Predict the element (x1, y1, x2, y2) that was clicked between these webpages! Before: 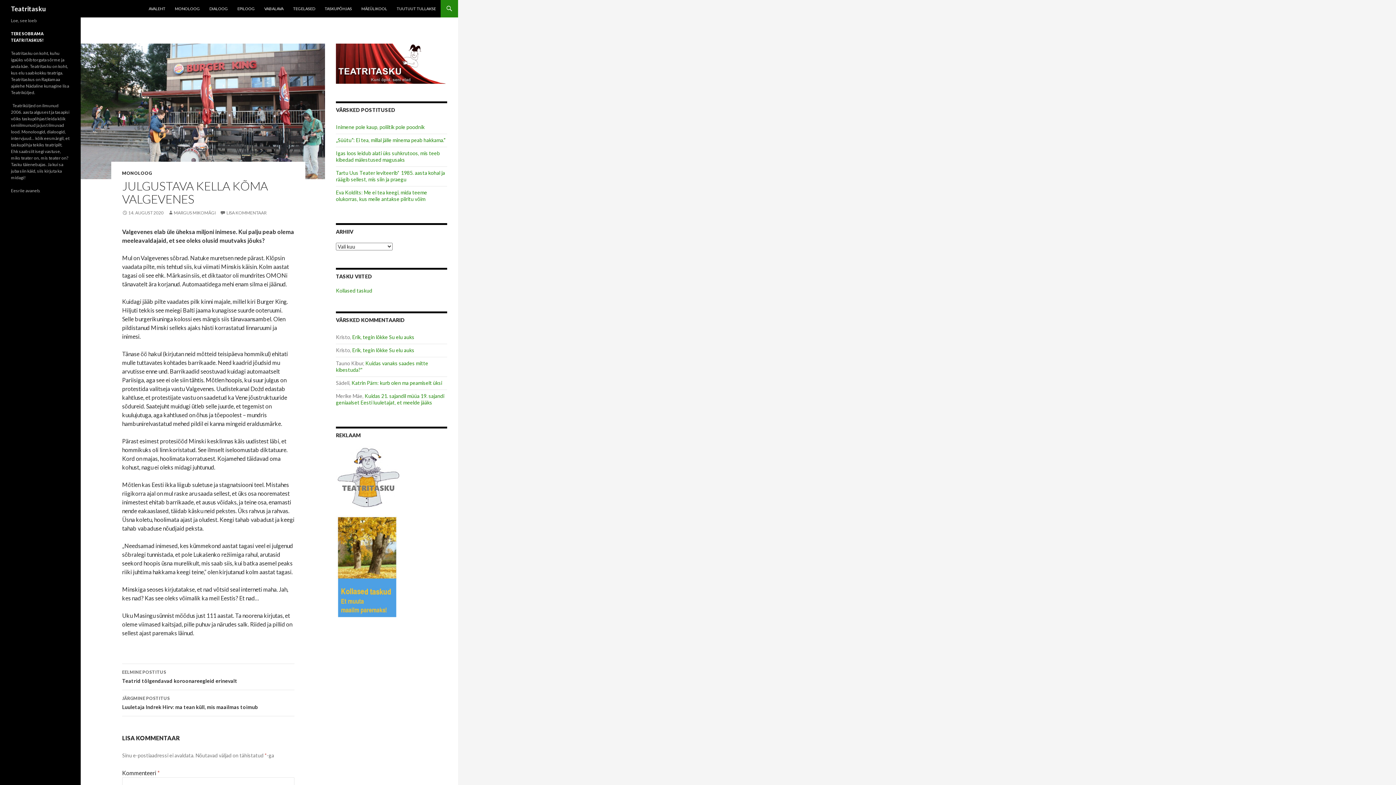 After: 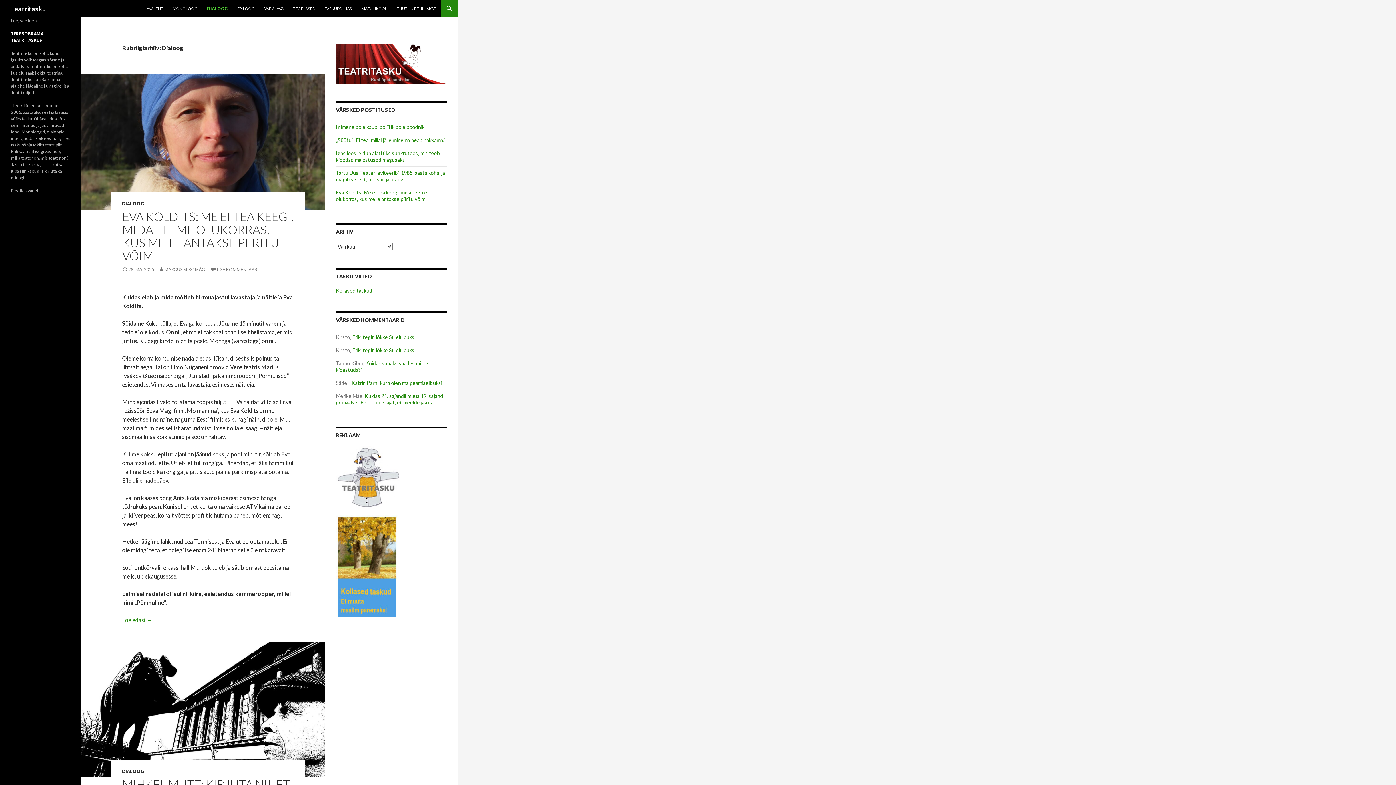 Action: bbox: (205, 0, 232, 17) label: DIALOOG